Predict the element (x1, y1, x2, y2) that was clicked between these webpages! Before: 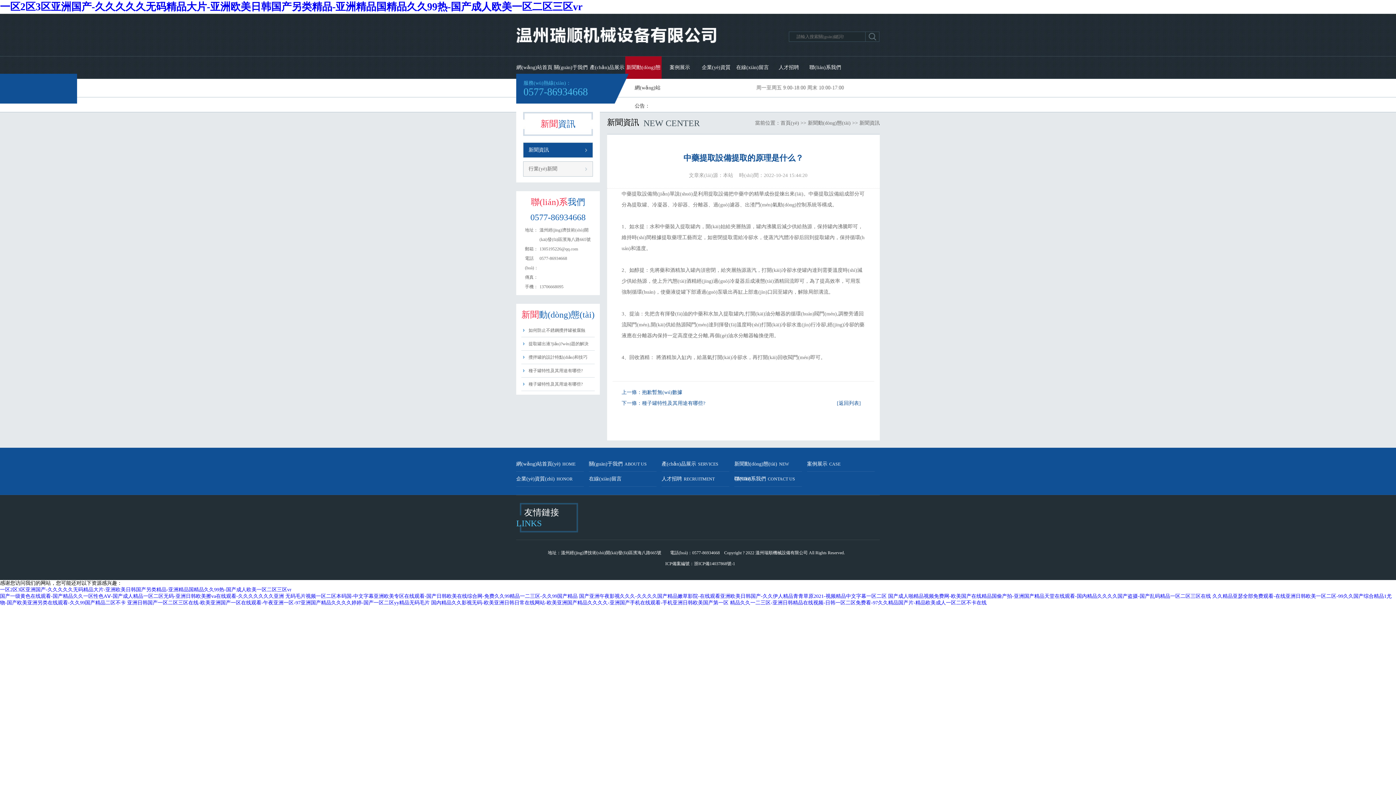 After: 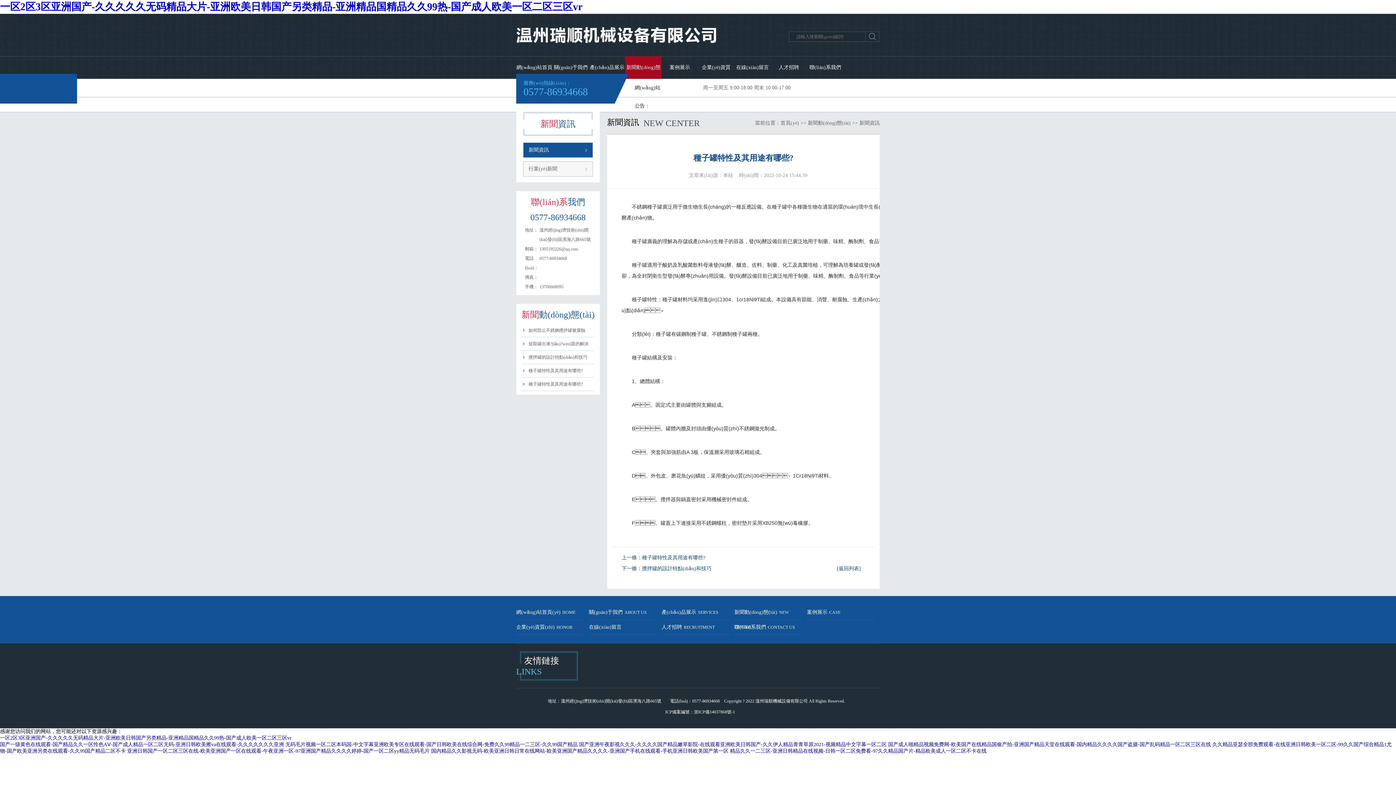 Action: bbox: (528, 368, 582, 373) label: 種子罐特性及其用途有哪些?